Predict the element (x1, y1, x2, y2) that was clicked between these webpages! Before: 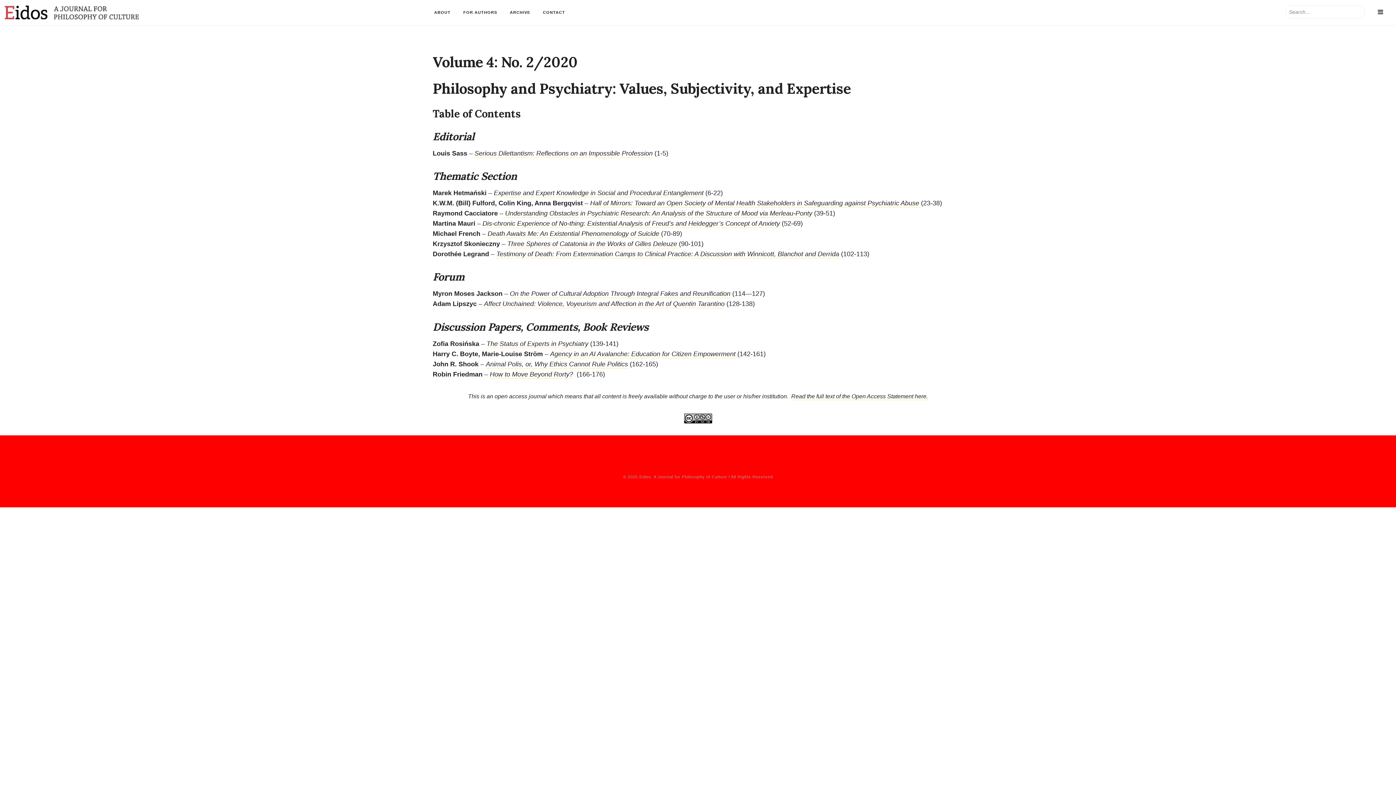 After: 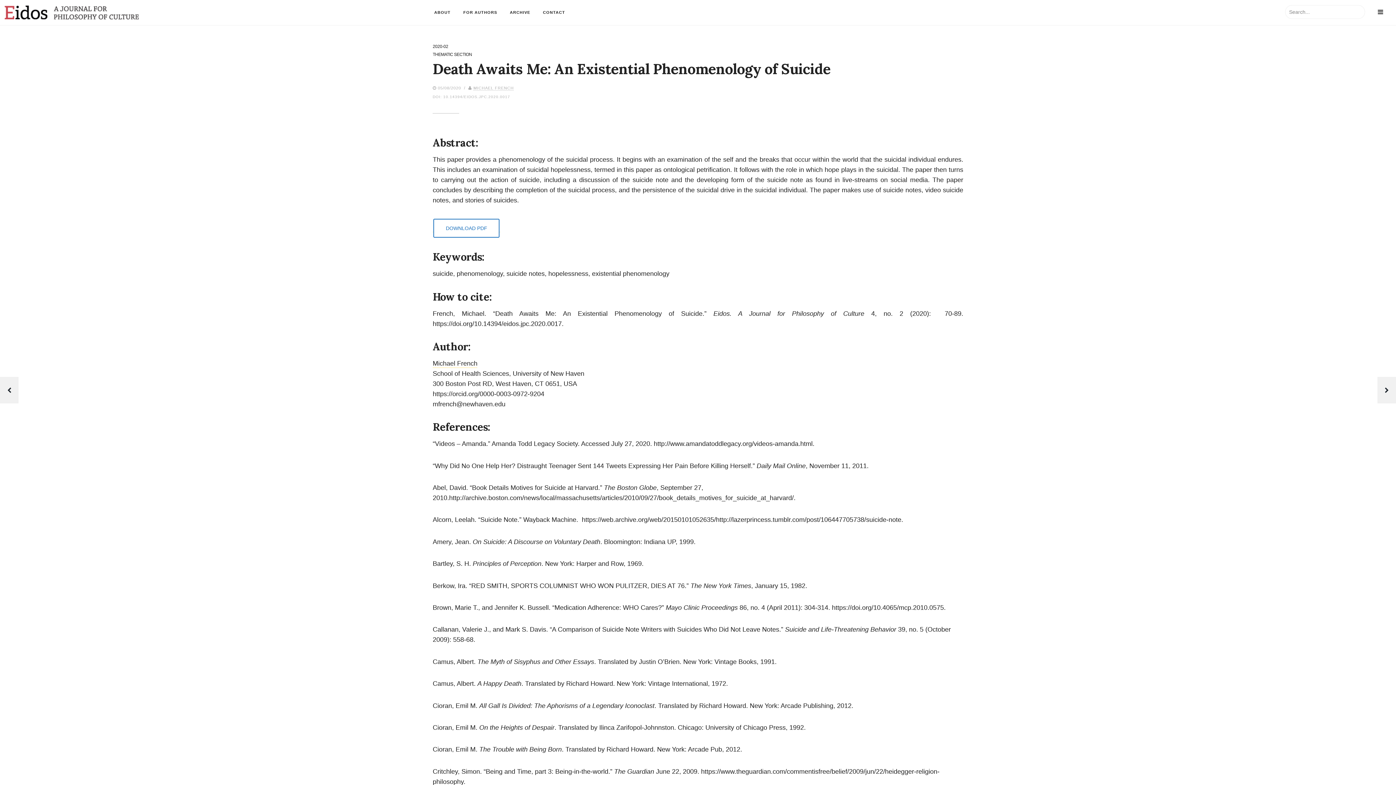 Action: label: Death Awaits Me: An Existential Phenomenology of Suicide  bbox: (487, 230, 661, 238)